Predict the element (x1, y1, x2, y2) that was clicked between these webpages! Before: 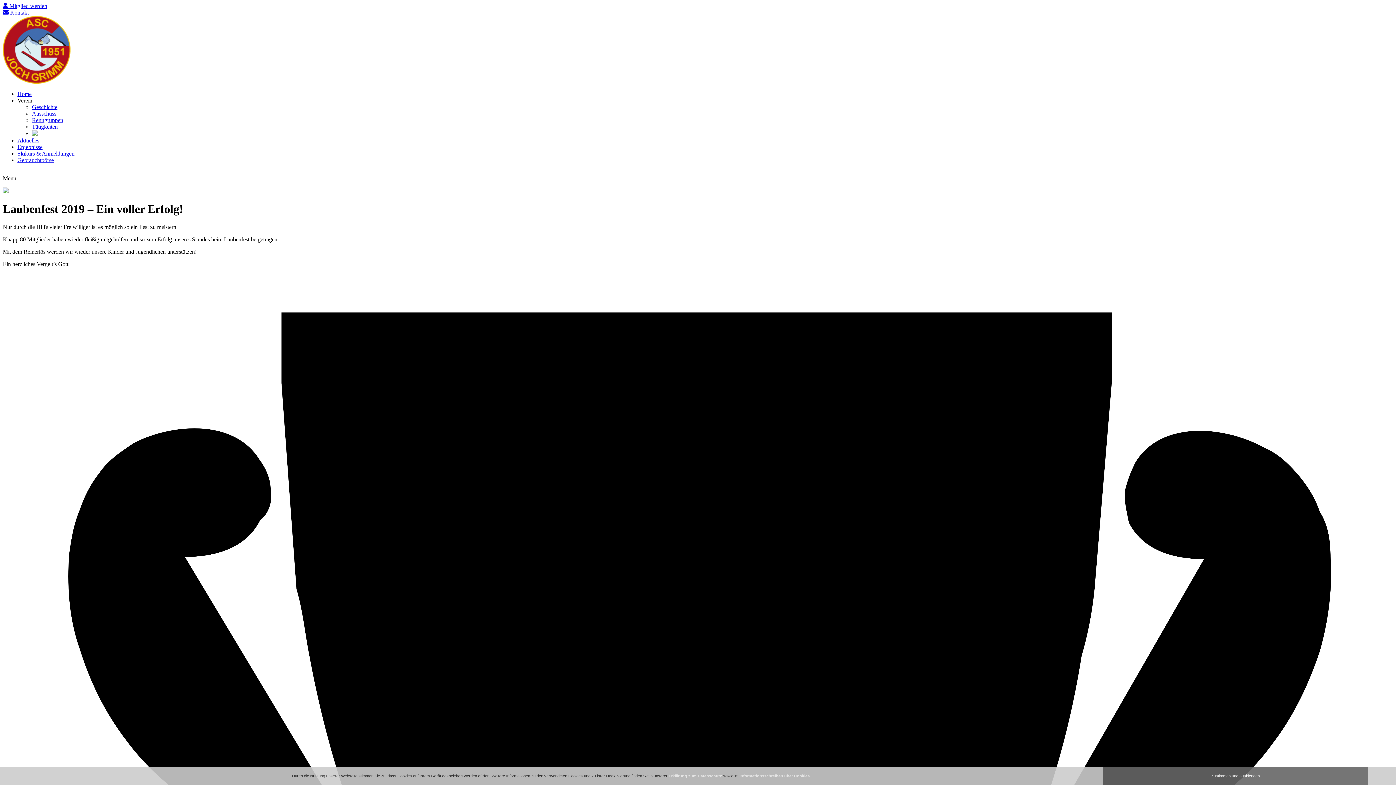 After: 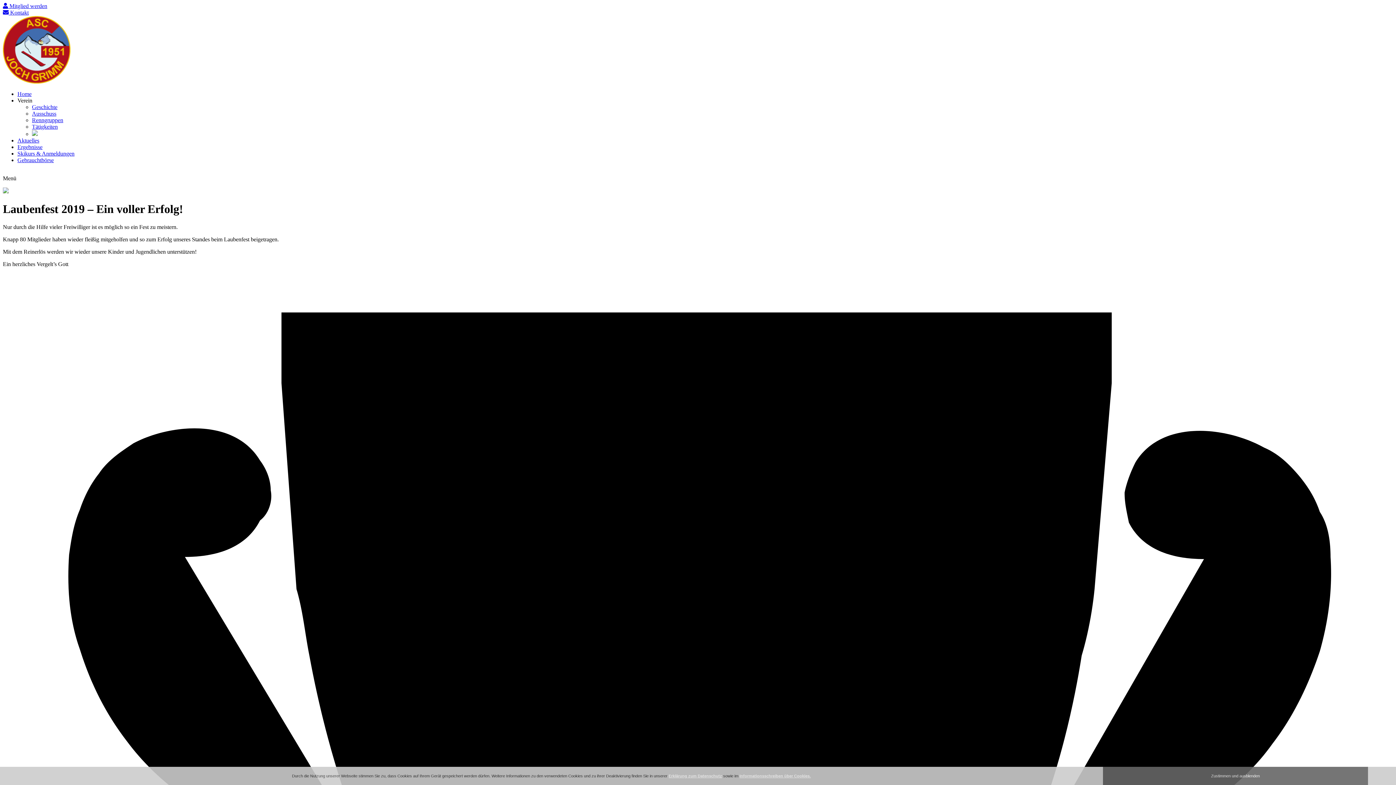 Action: bbox: (17, 97, 32, 103) label: Verein